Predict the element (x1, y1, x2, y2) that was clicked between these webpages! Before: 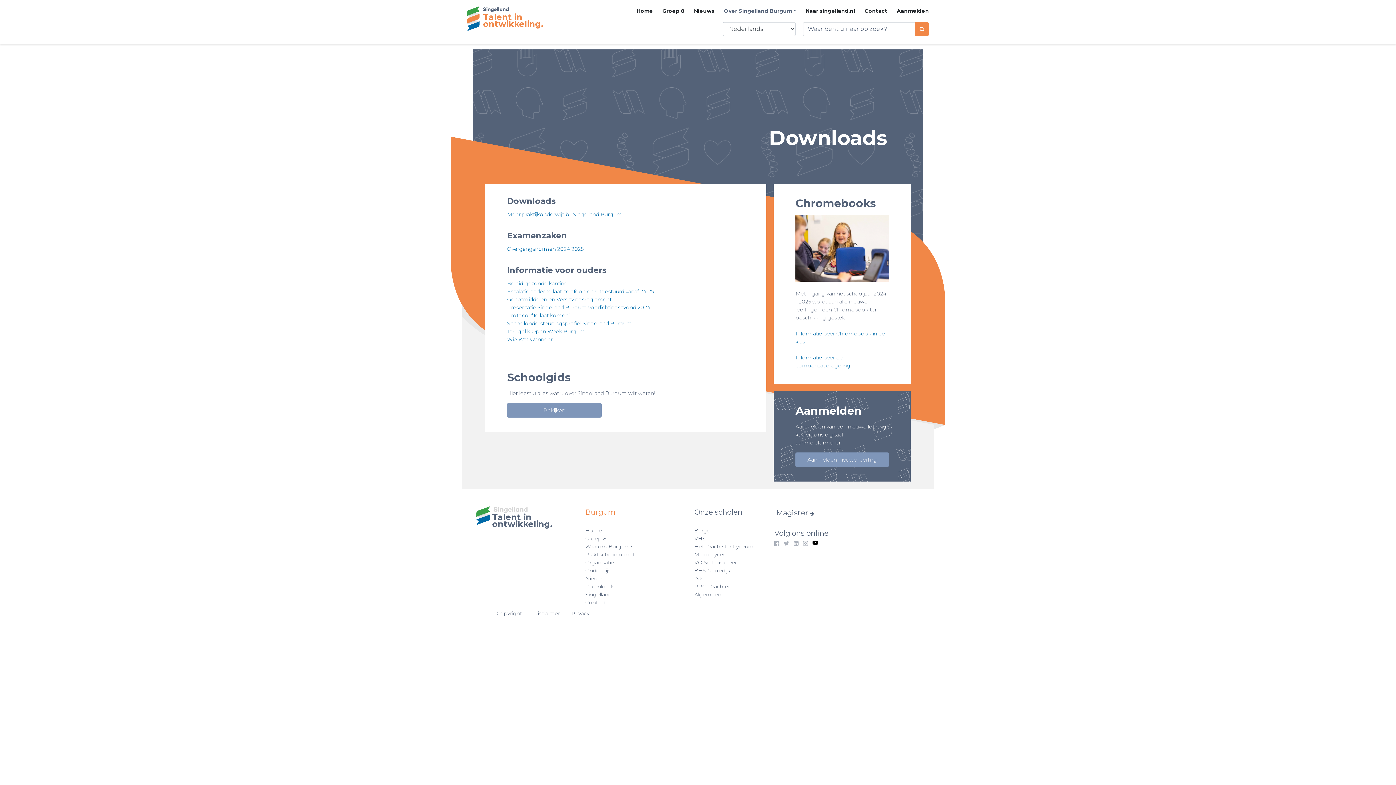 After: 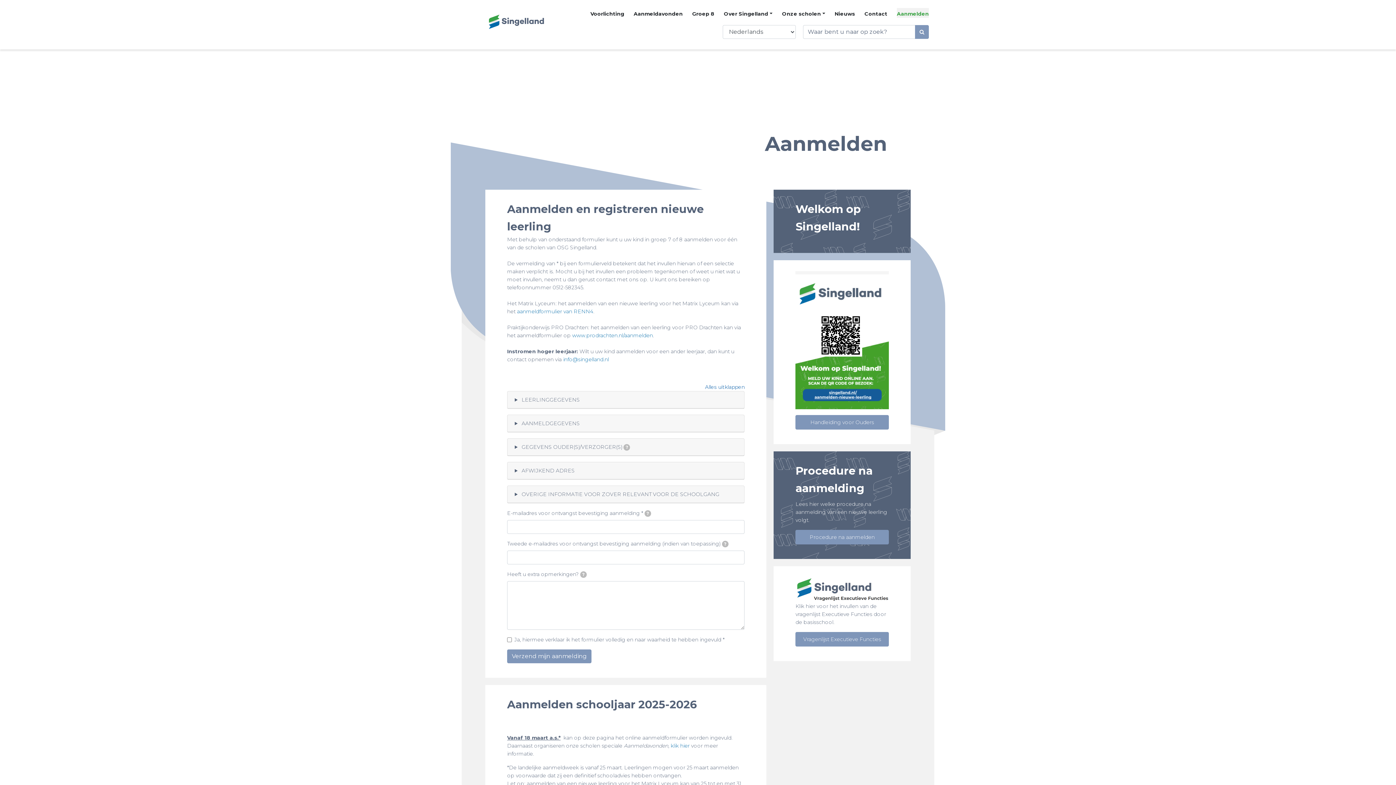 Action: bbox: (897, 4, 929, 14) label: Aanmelden